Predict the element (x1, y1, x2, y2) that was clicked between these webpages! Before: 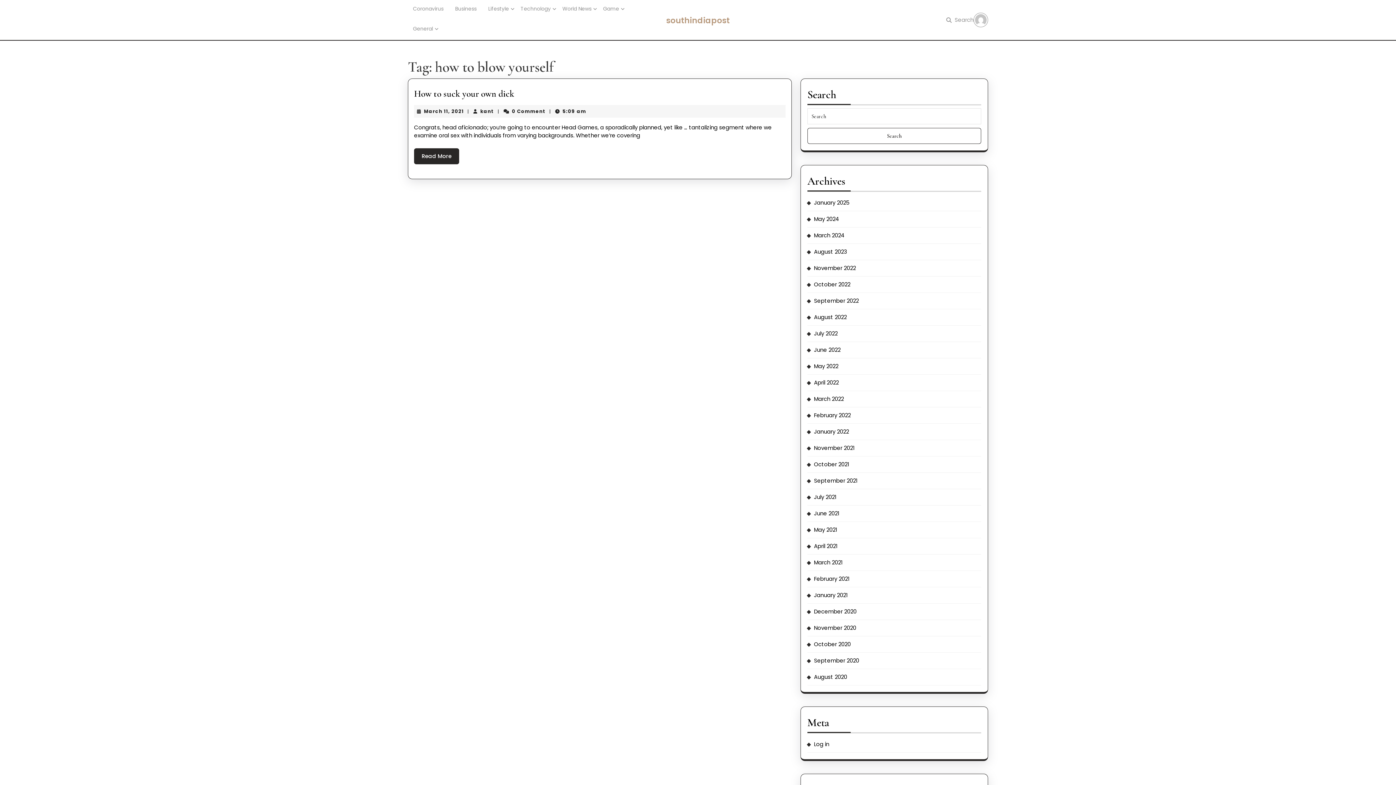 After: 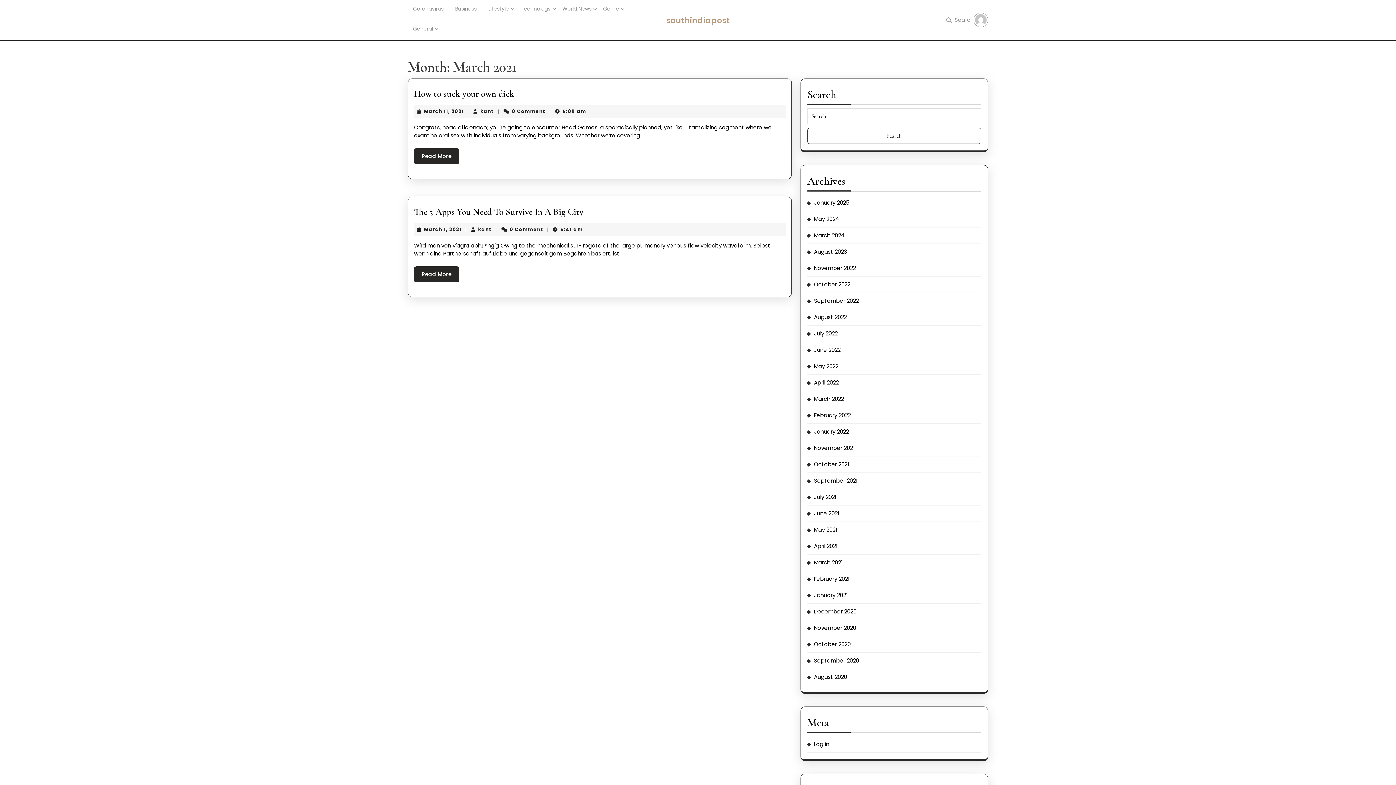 Action: label: March 2021 bbox: (814, 558, 842, 566)